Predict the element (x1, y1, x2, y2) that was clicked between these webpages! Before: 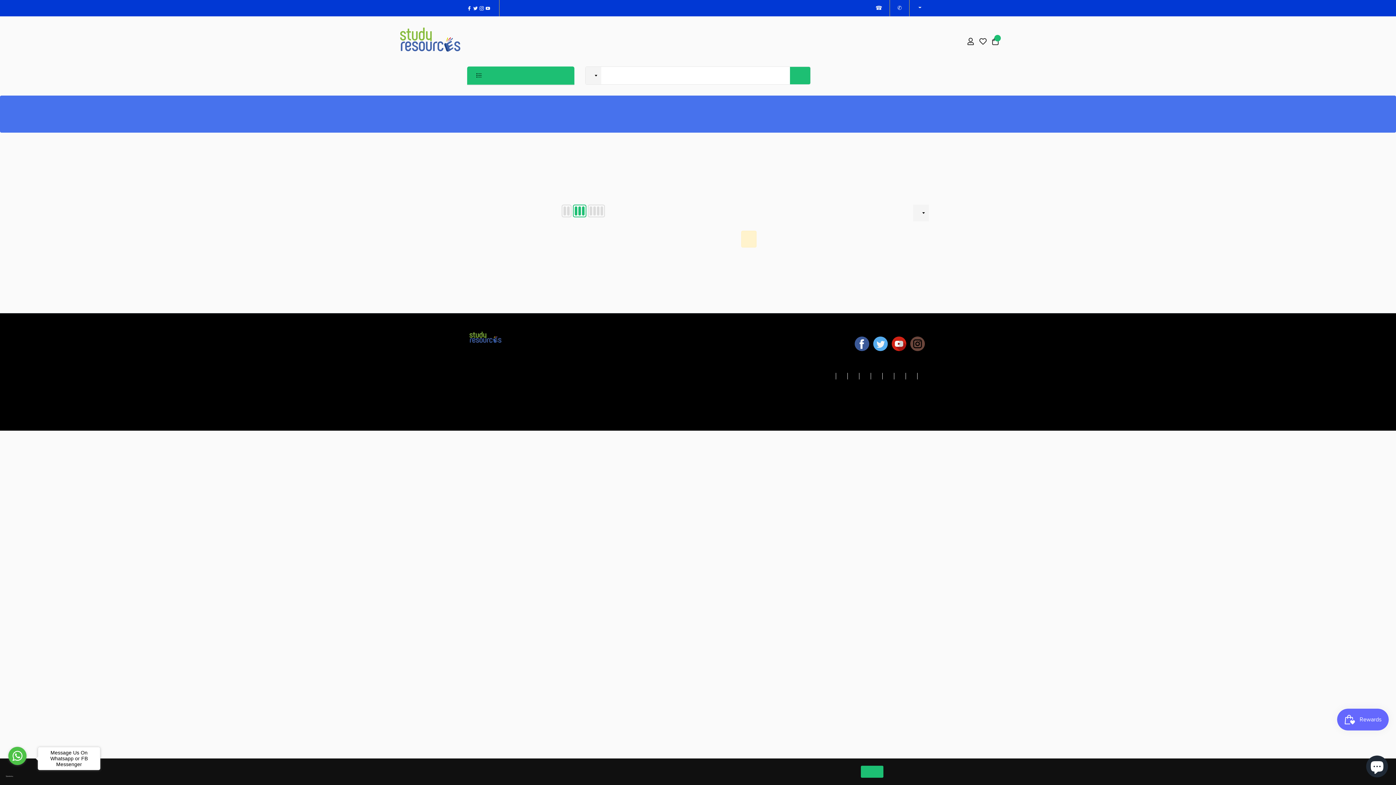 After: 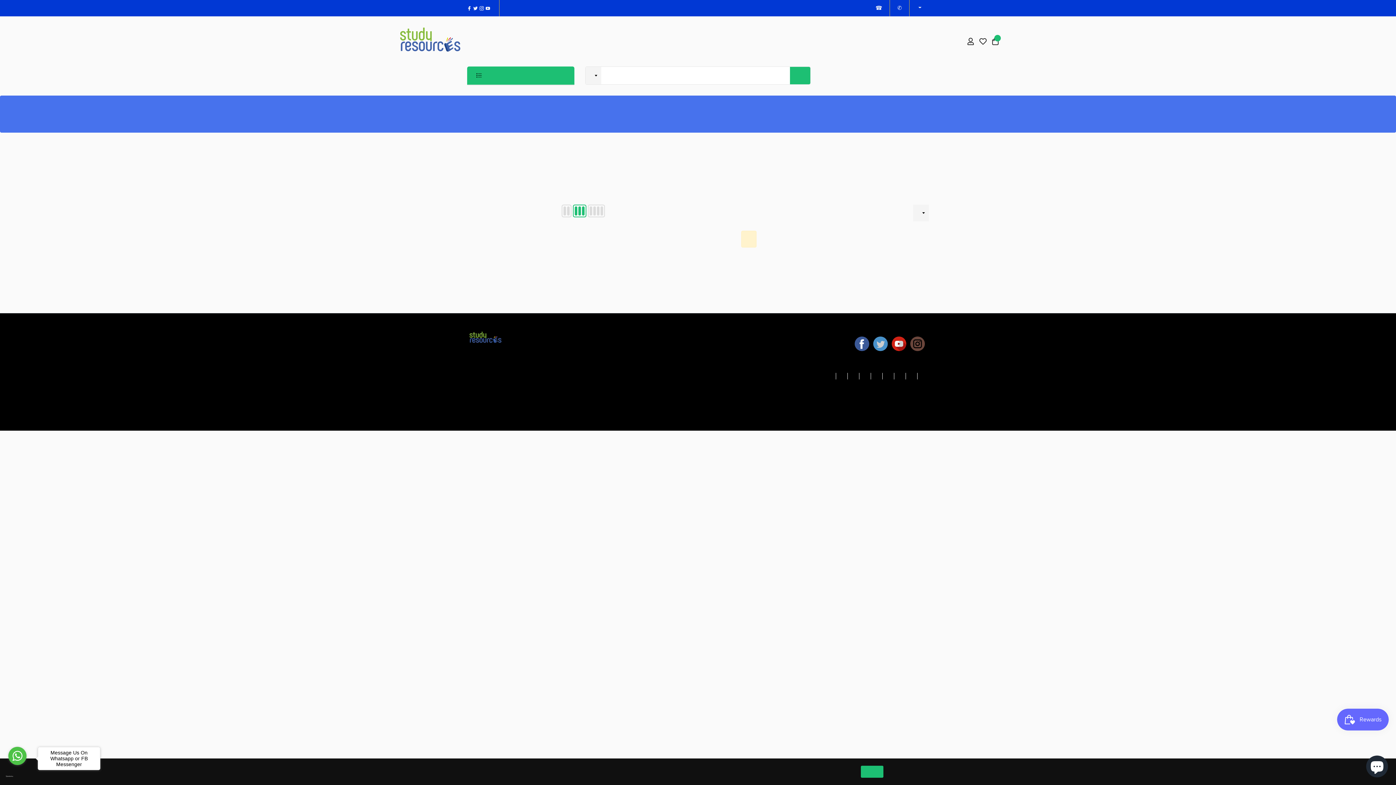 Action: bbox: (873, 340, 888, 346)